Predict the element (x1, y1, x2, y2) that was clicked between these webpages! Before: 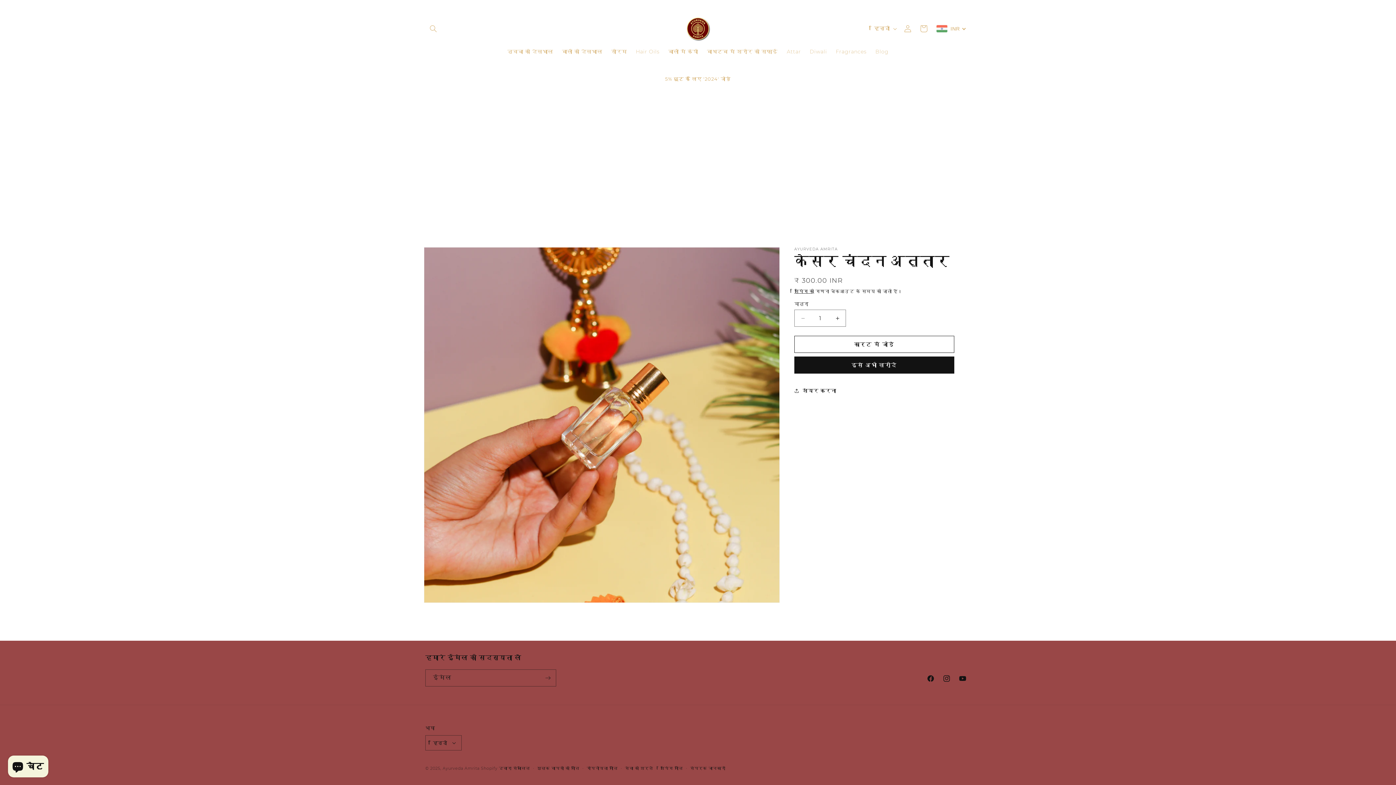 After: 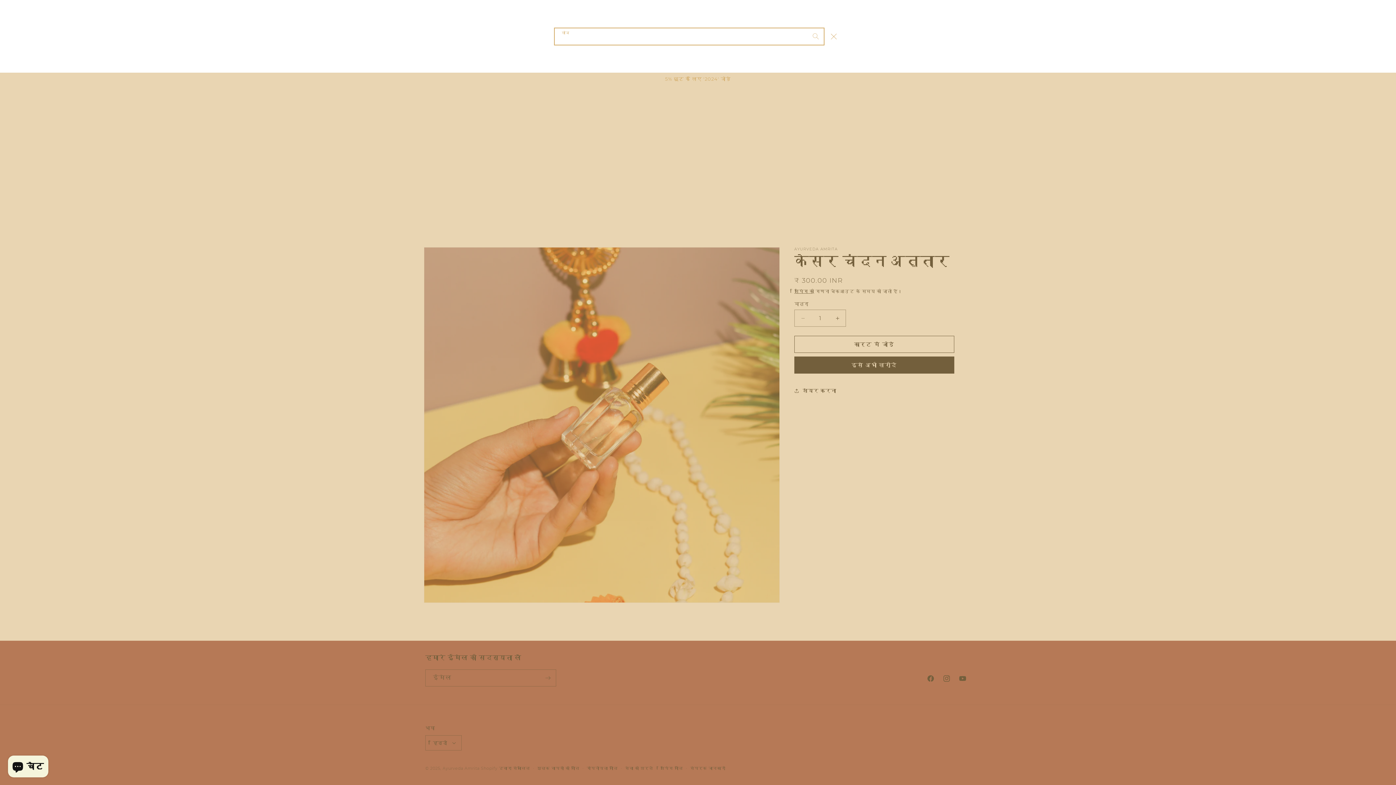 Action: bbox: (425, 20, 441, 36) label: खोज